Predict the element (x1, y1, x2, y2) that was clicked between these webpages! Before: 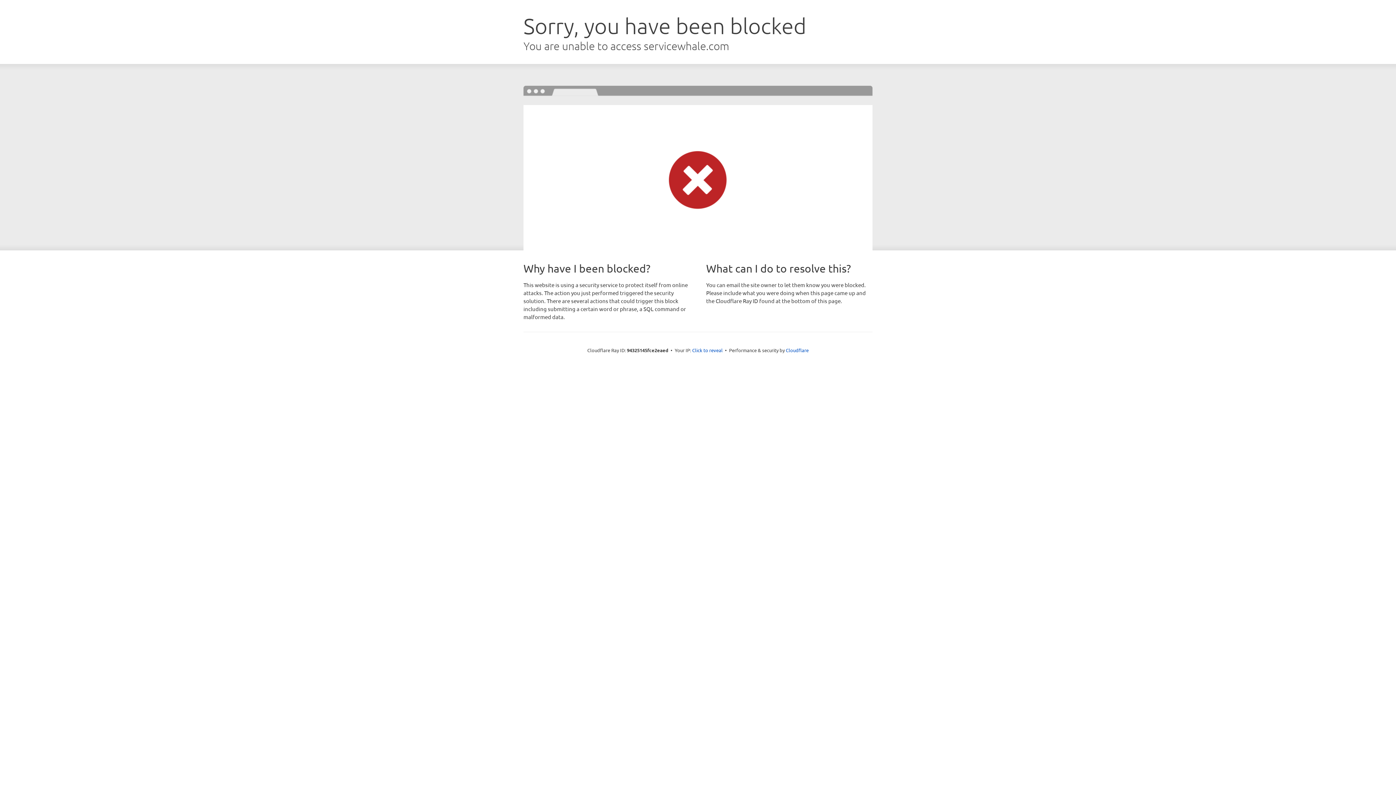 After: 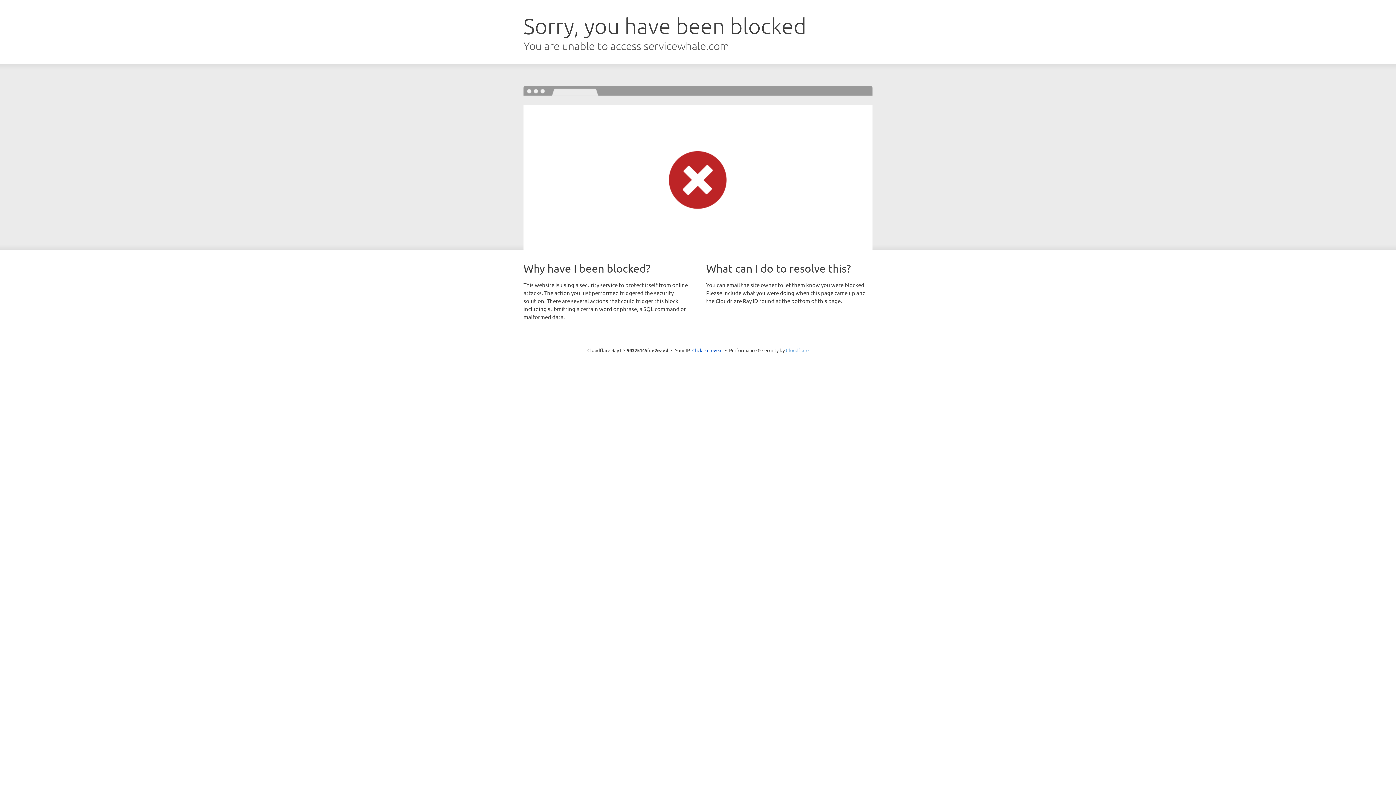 Action: label: Cloudflare bbox: (786, 347, 808, 353)